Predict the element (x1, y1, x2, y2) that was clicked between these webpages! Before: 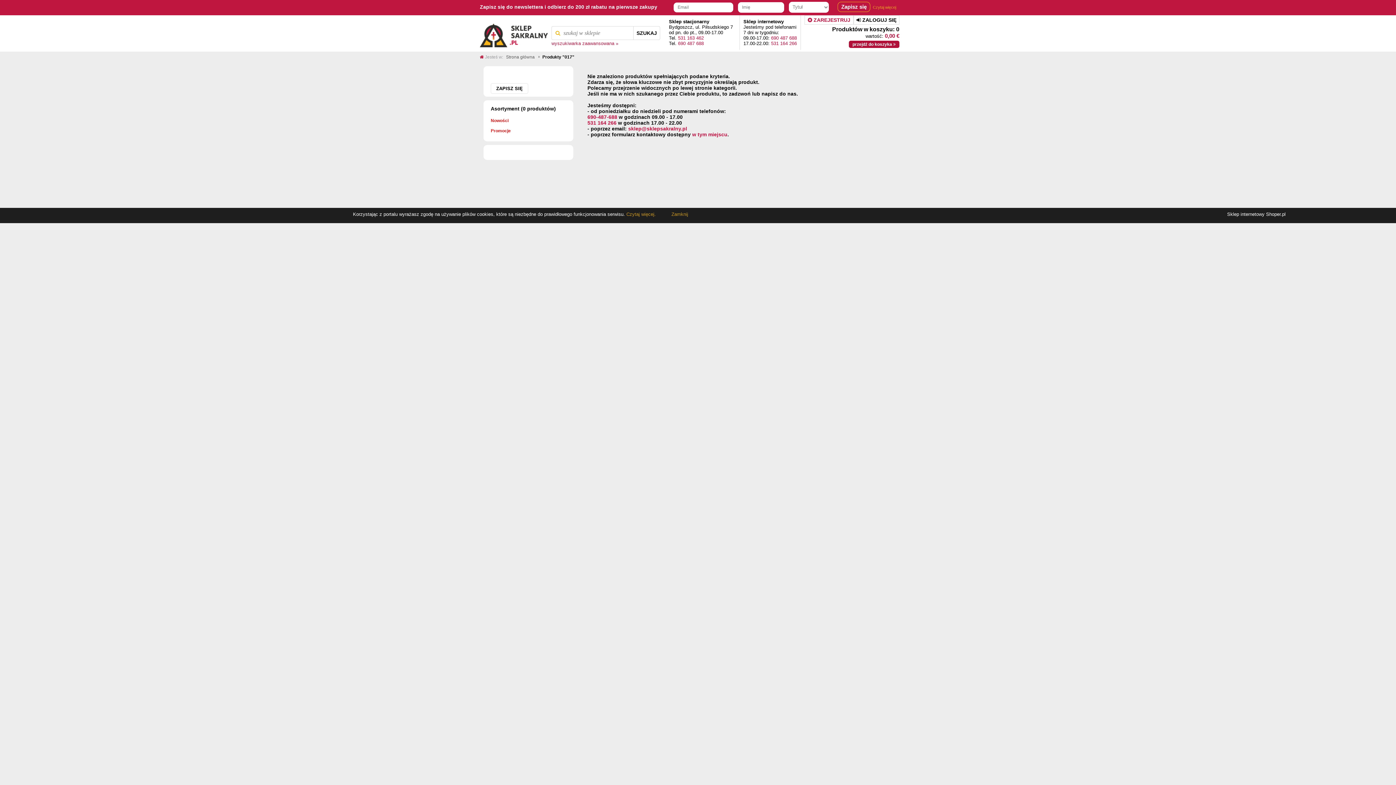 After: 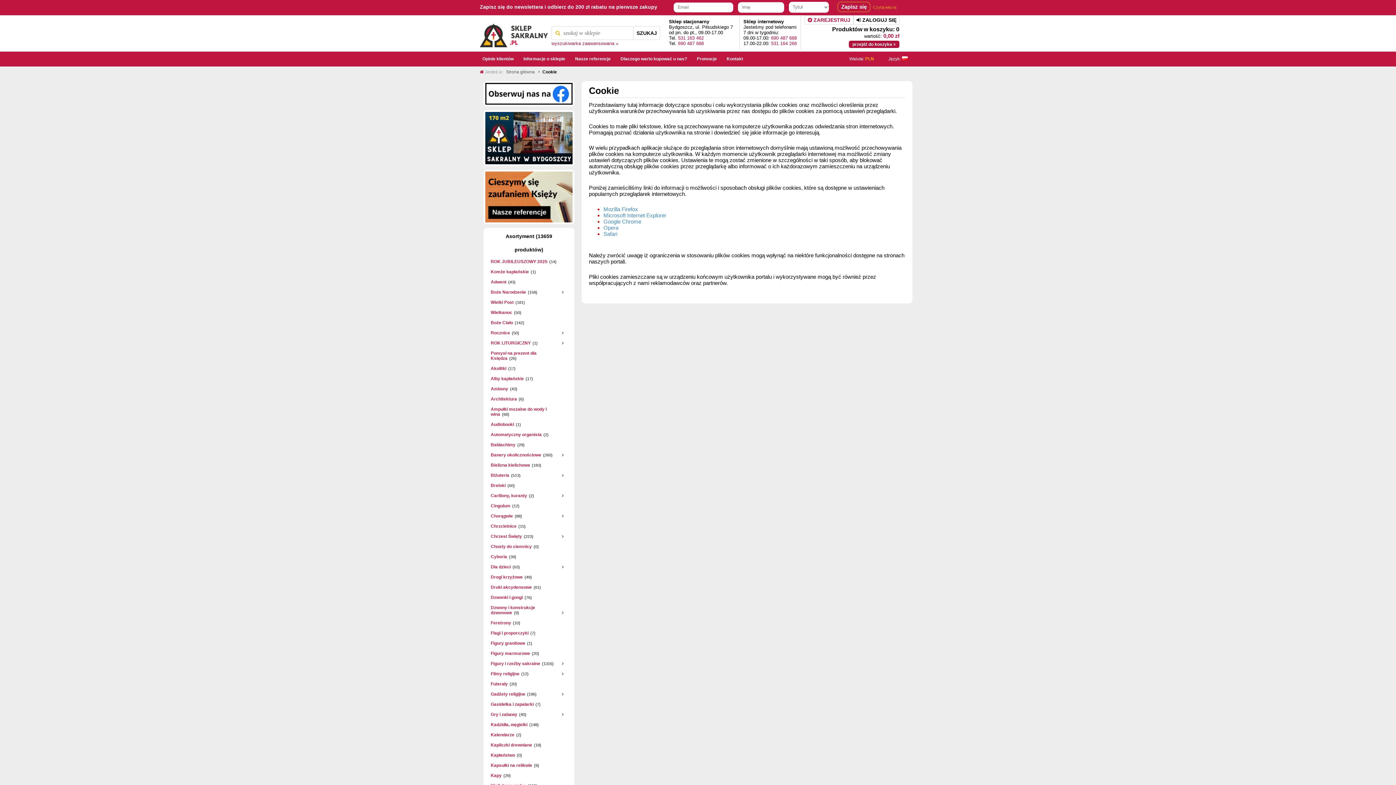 Action: label:  Czytaj więcej. bbox: (625, 211, 656, 217)